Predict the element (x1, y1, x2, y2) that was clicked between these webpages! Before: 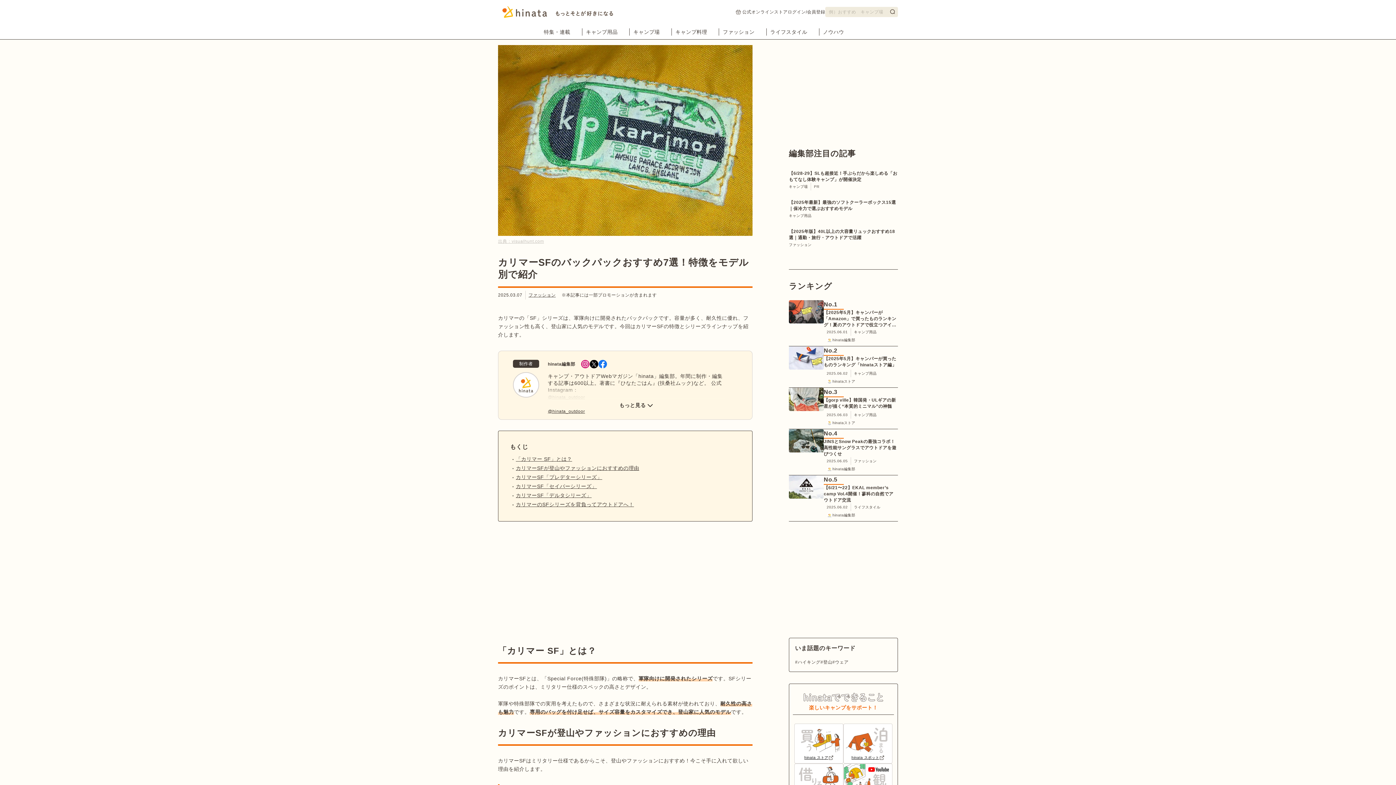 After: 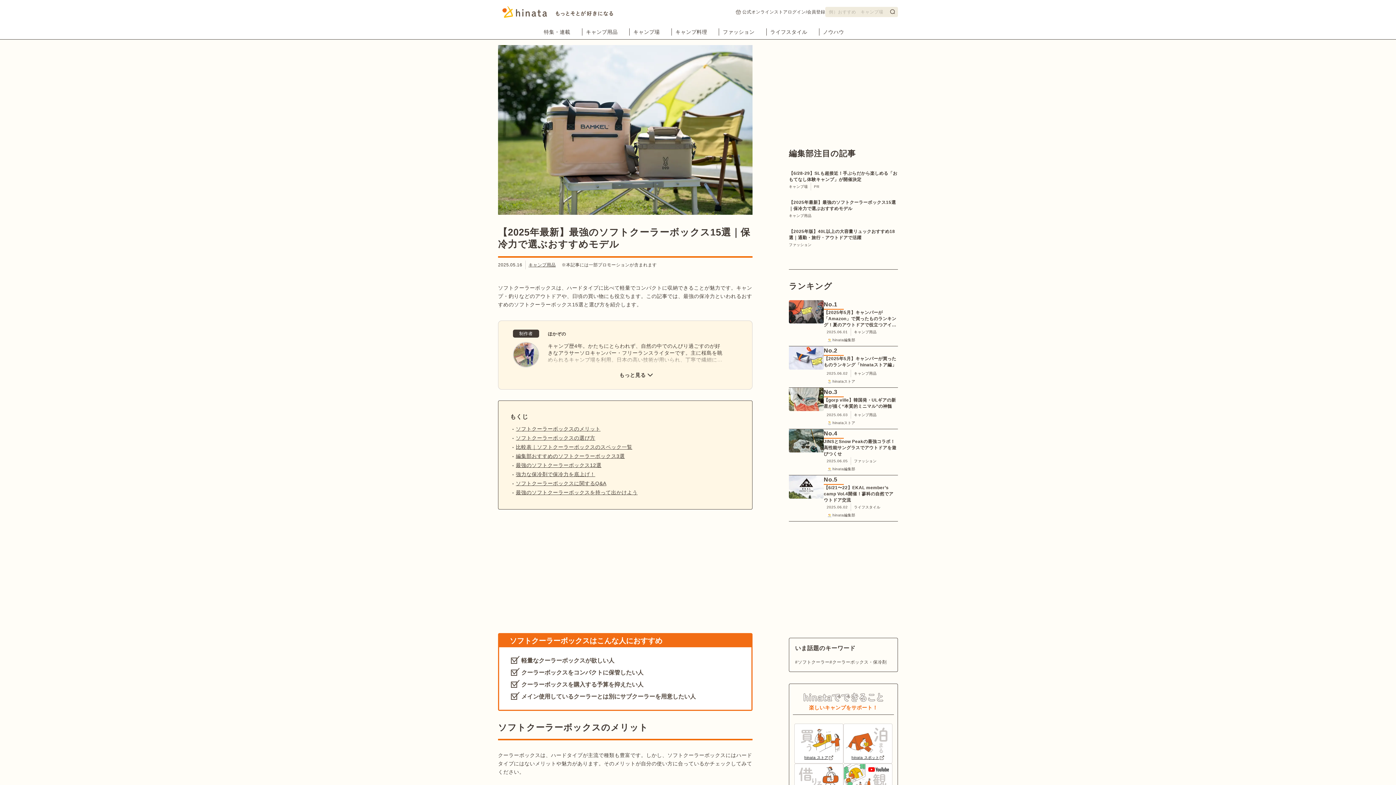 Action: bbox: (789, 199, 898, 212) label: 【2025年最新】最強のソフトクーラーボックス15選｜保冷力で選ぶおすすめモデル